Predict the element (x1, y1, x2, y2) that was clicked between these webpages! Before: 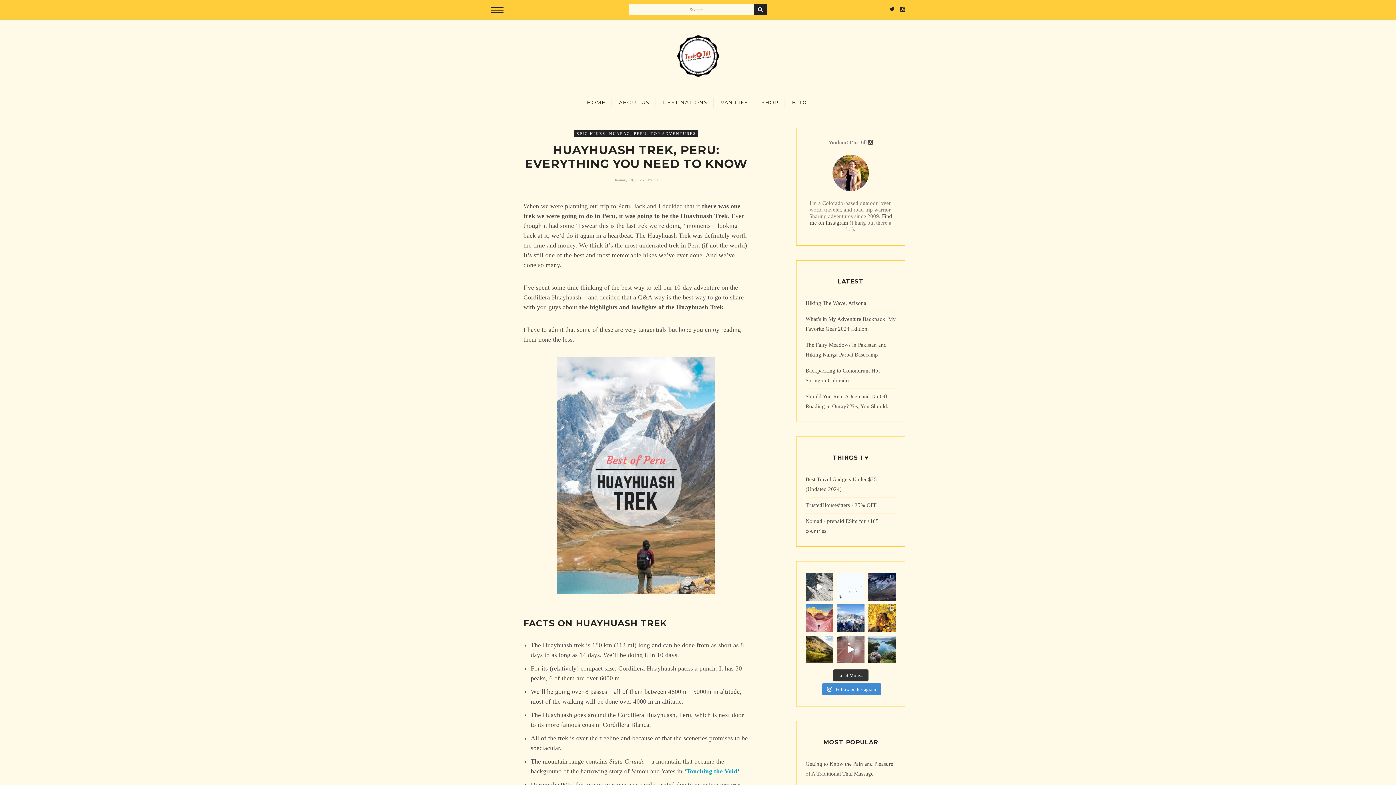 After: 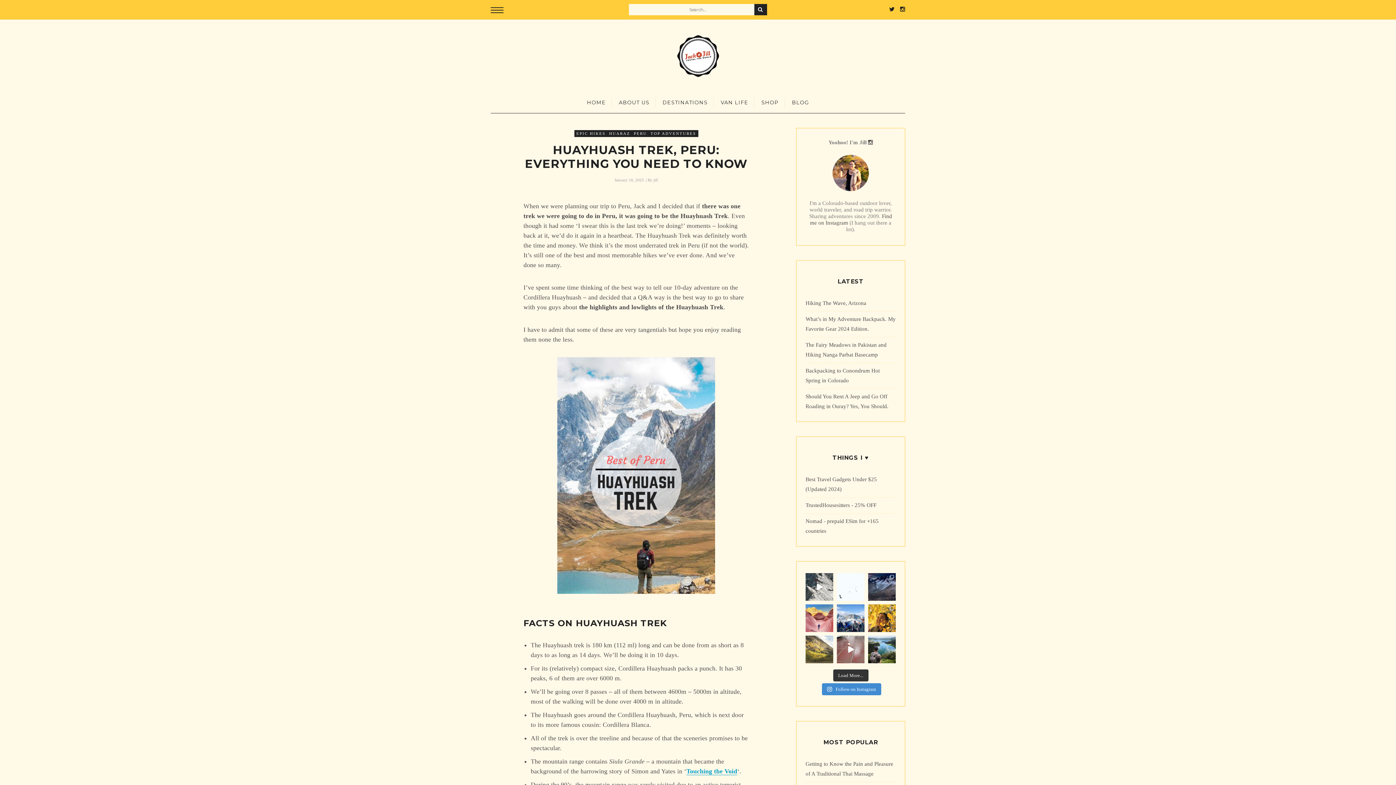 Action: label: Fall road trips. Pumpkin-everything (saw pumpkin t bbox: (805, 636, 833, 663)